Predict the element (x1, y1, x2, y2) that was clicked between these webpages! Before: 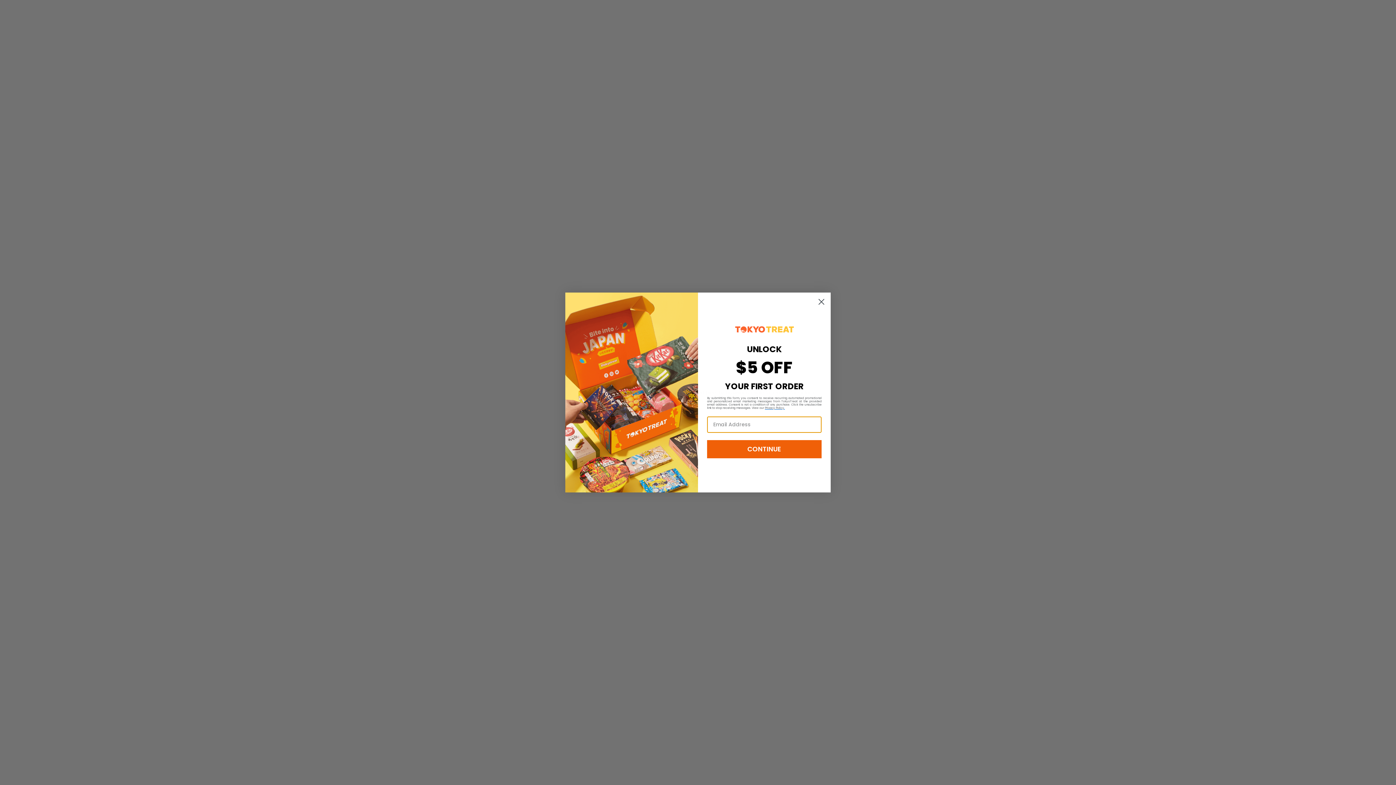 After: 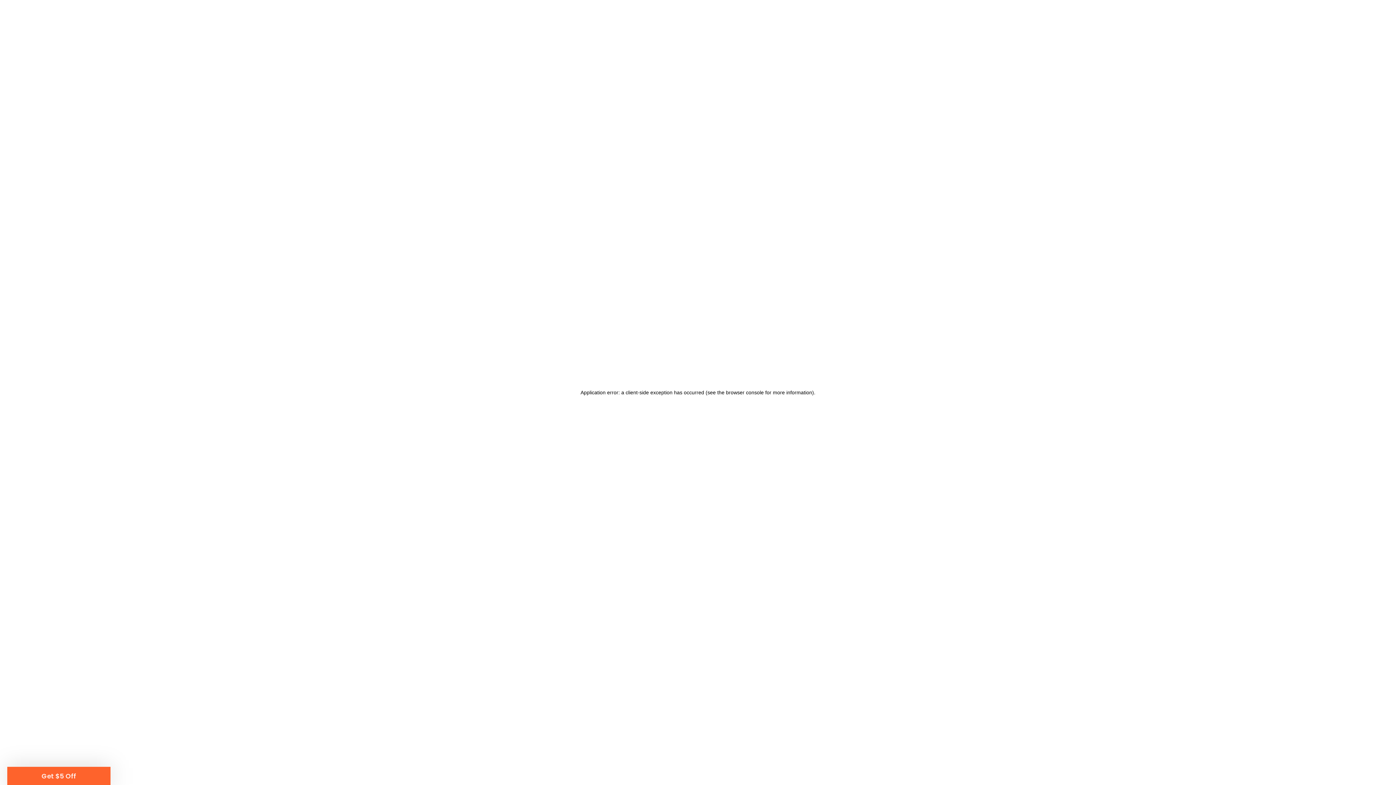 Action: label: Close dialog bbox: (815, 315, 828, 328)